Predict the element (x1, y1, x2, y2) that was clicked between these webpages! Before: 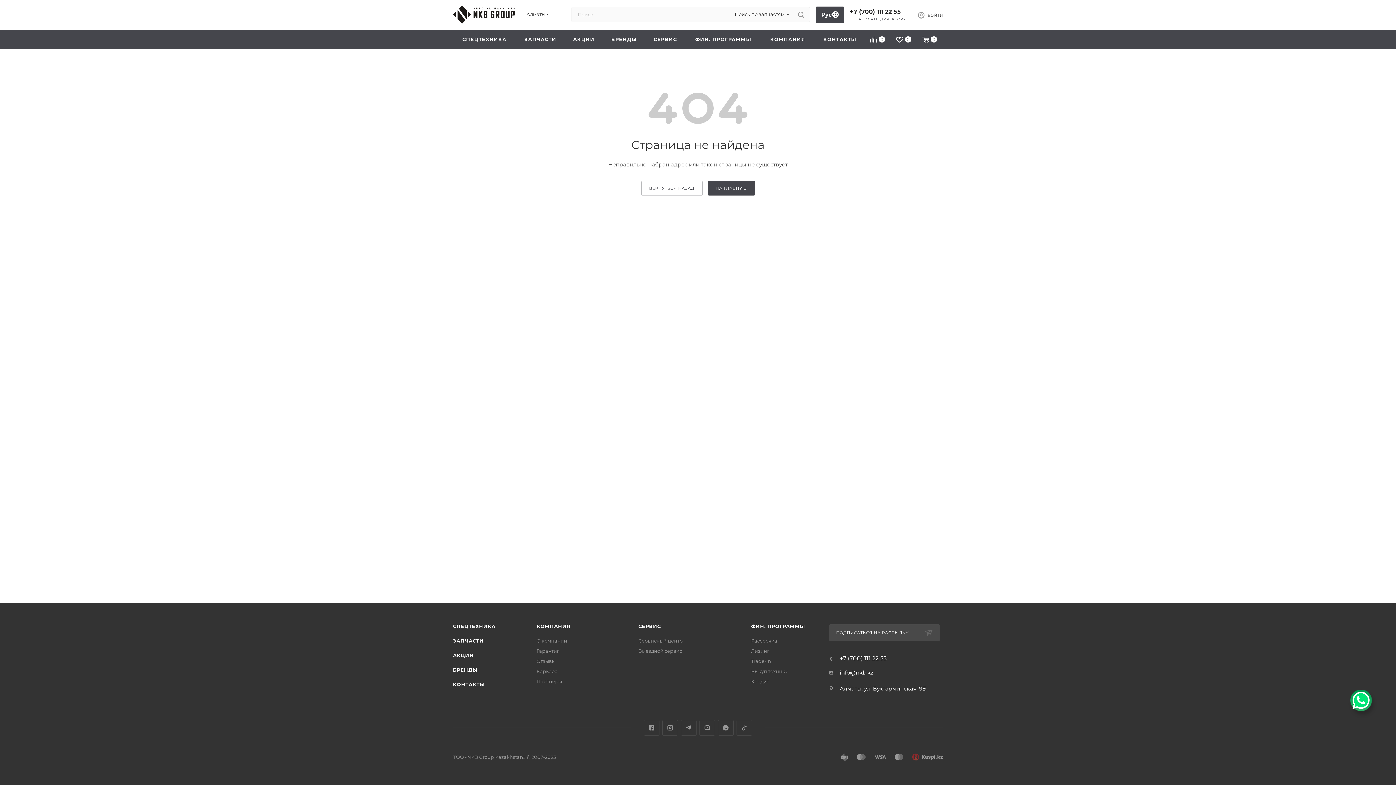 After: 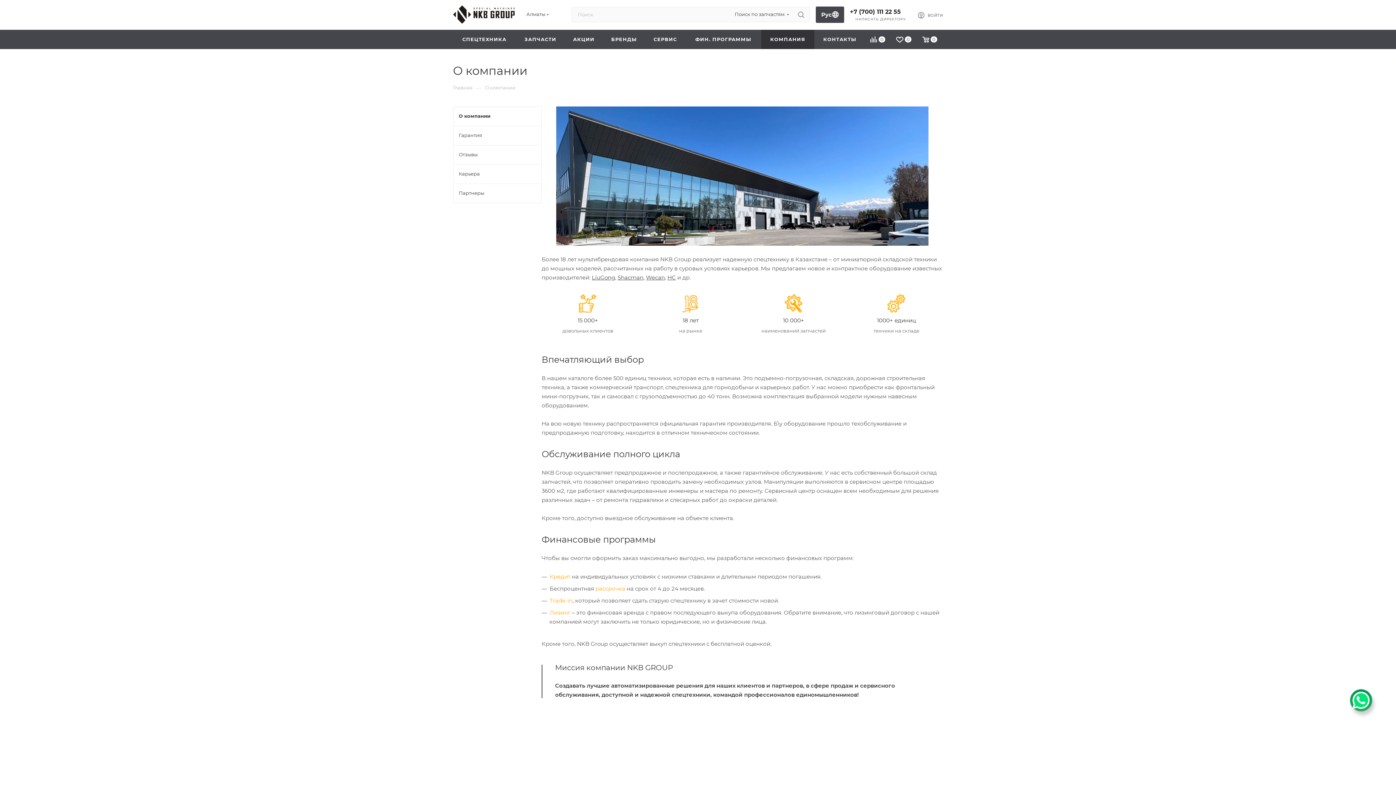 Action: label: О компании bbox: (536, 638, 567, 644)